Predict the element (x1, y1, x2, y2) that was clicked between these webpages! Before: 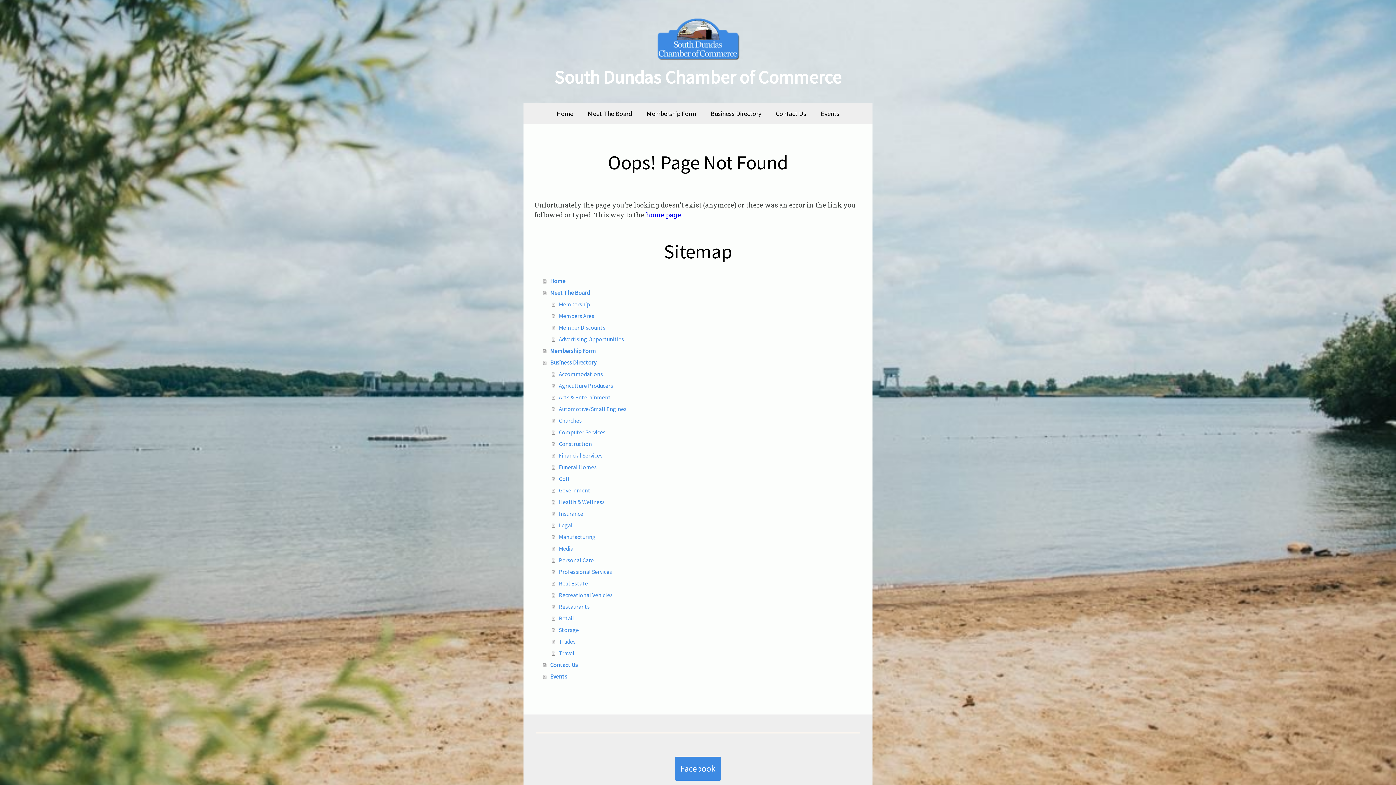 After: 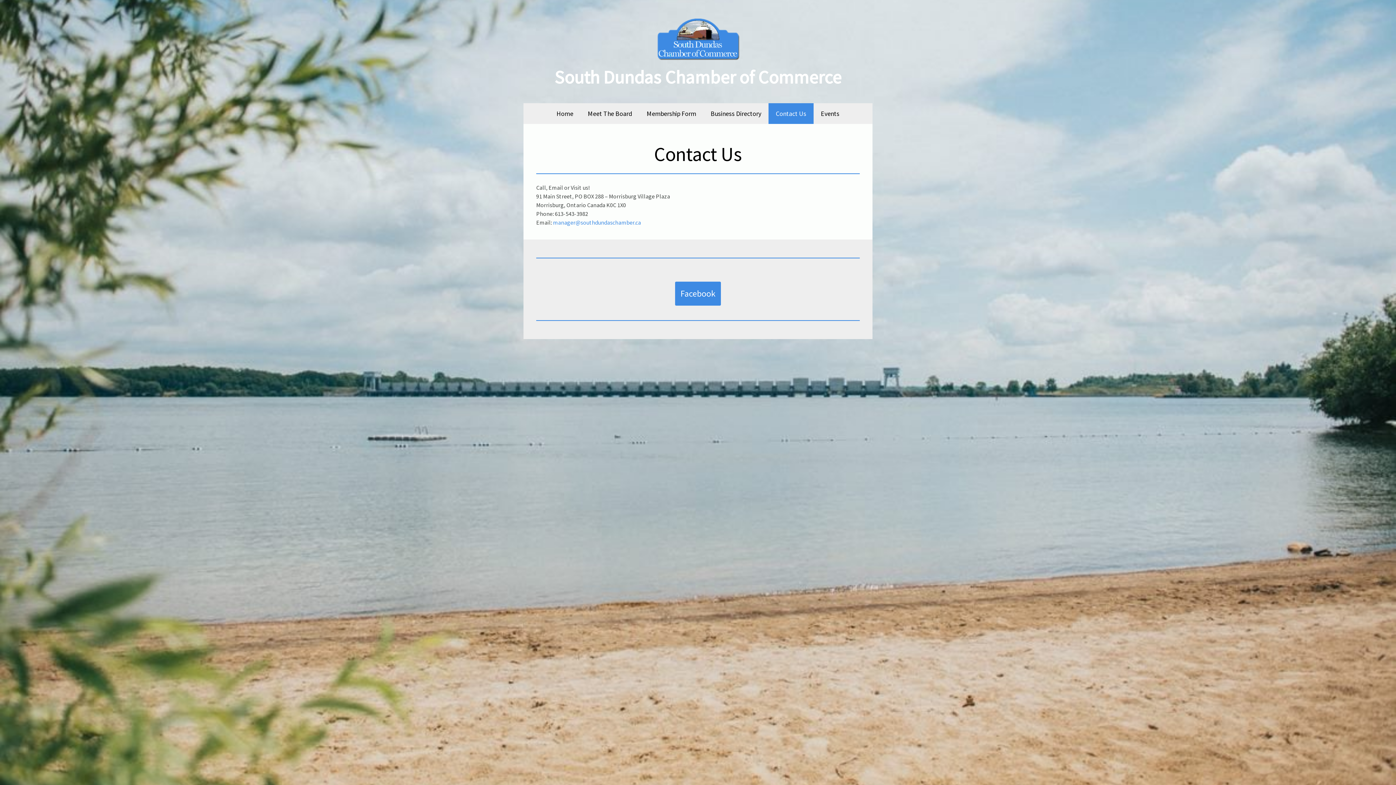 Action: label: Contact Us bbox: (768, 103, 813, 124)